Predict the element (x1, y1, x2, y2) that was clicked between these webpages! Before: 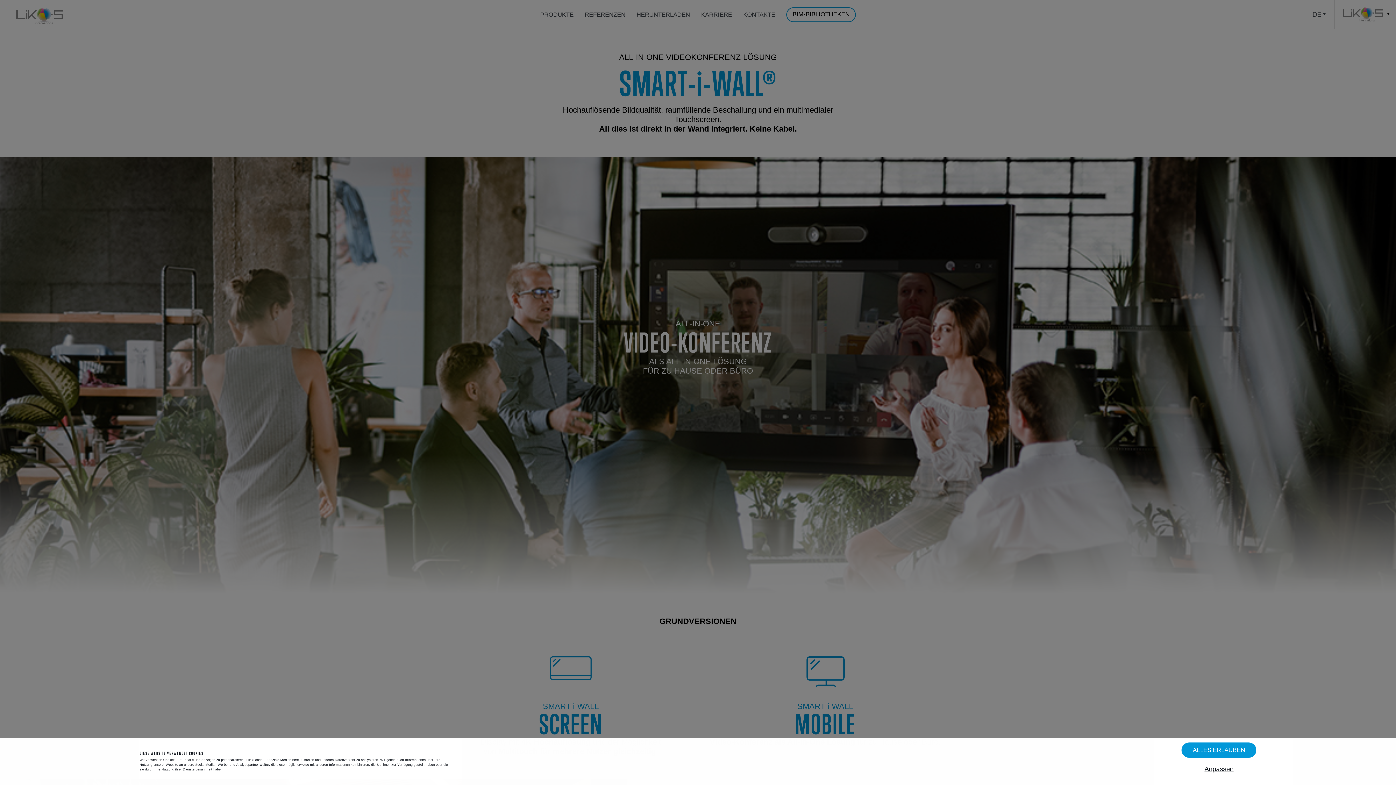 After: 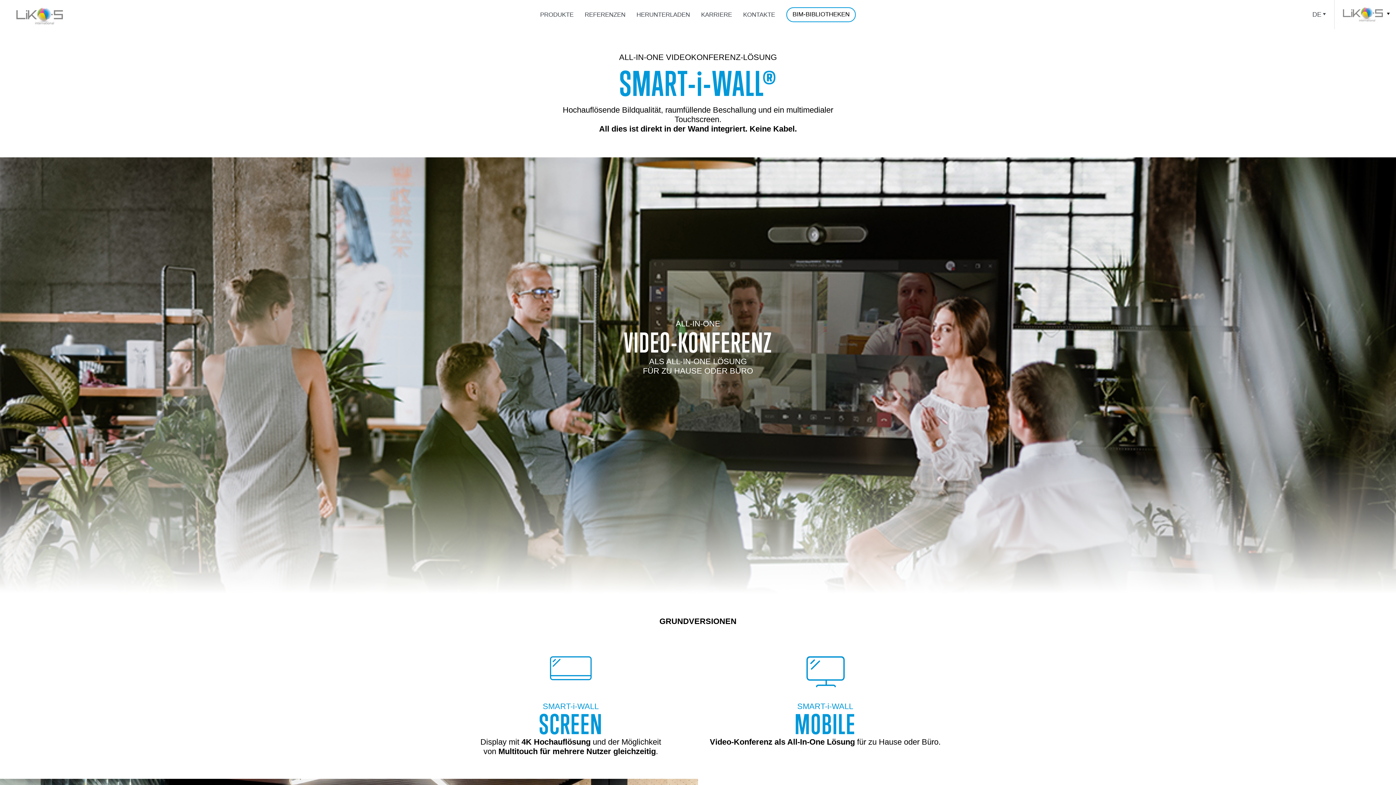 Action: bbox: (1181, 742, 1256, 758) label: ALLES ERLAUBEN